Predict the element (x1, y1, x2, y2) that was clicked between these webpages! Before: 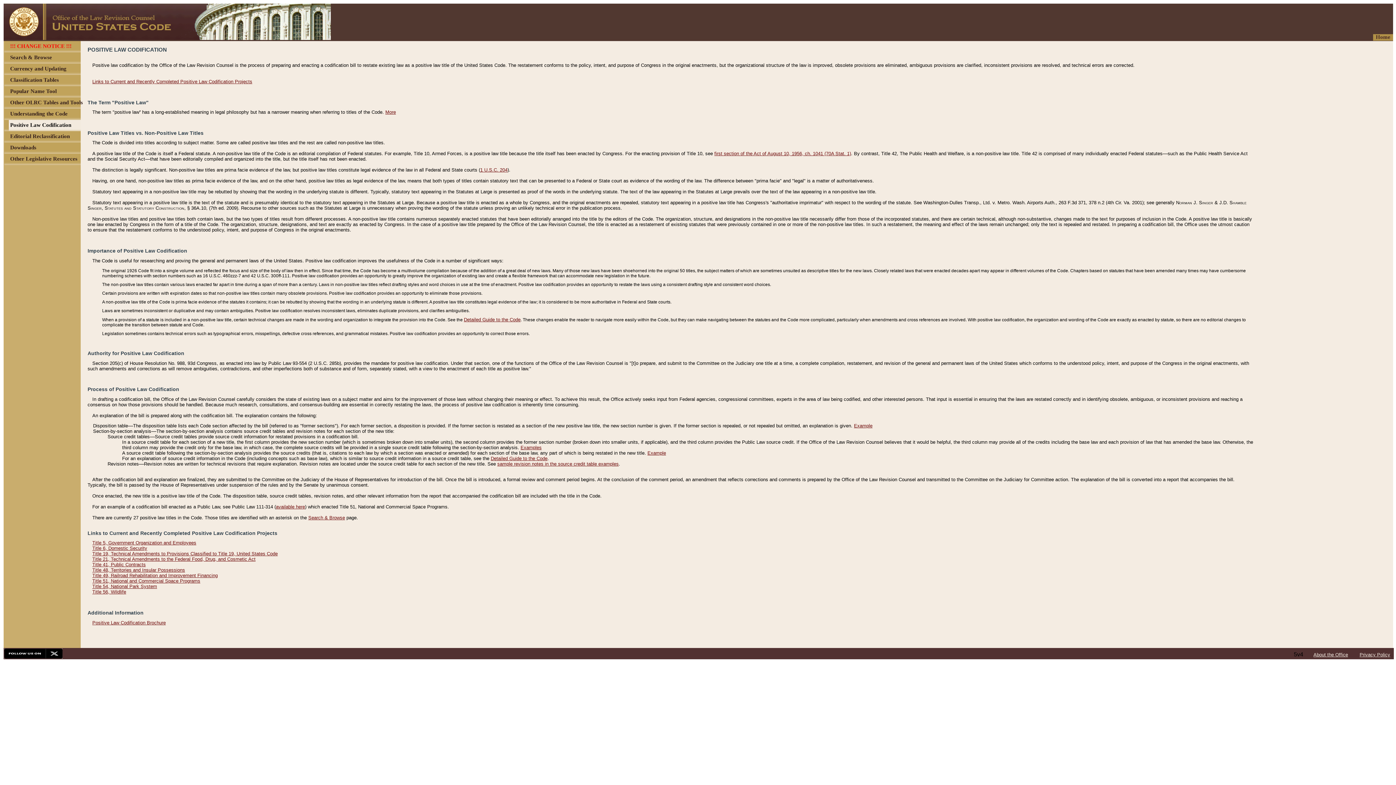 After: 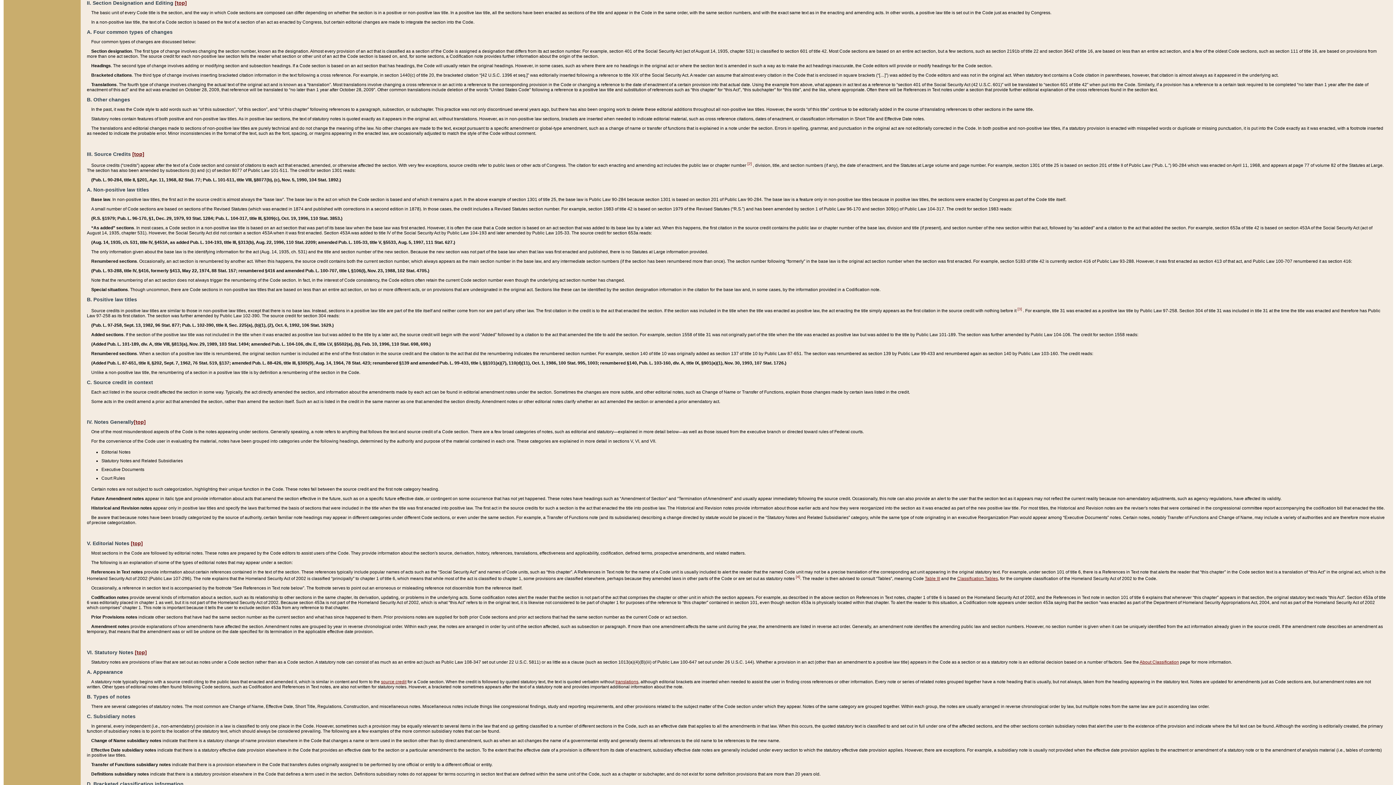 Action: bbox: (464, 316, 520, 322) label: Detailed Guide to the Code